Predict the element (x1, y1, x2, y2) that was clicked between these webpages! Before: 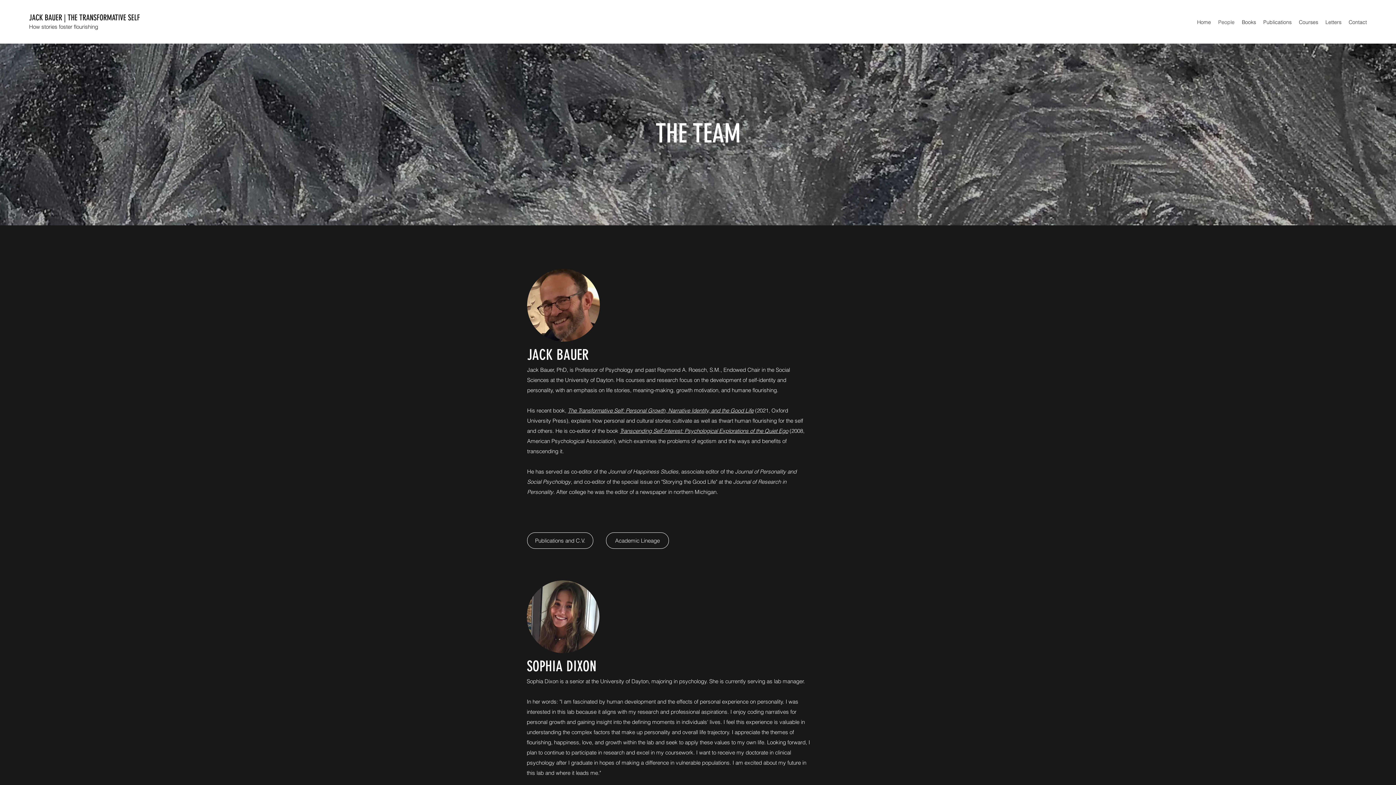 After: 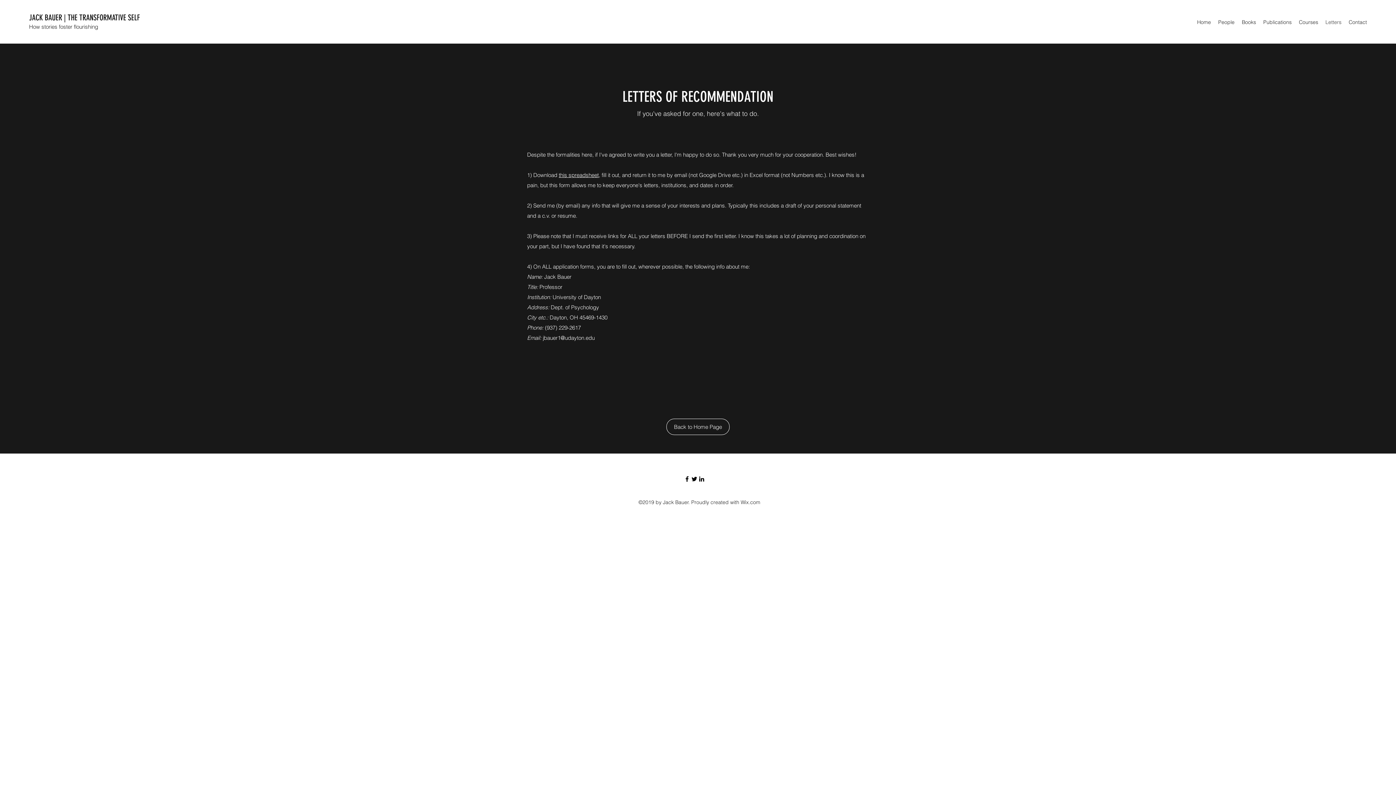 Action: bbox: (1322, 16, 1345, 27) label: Letters